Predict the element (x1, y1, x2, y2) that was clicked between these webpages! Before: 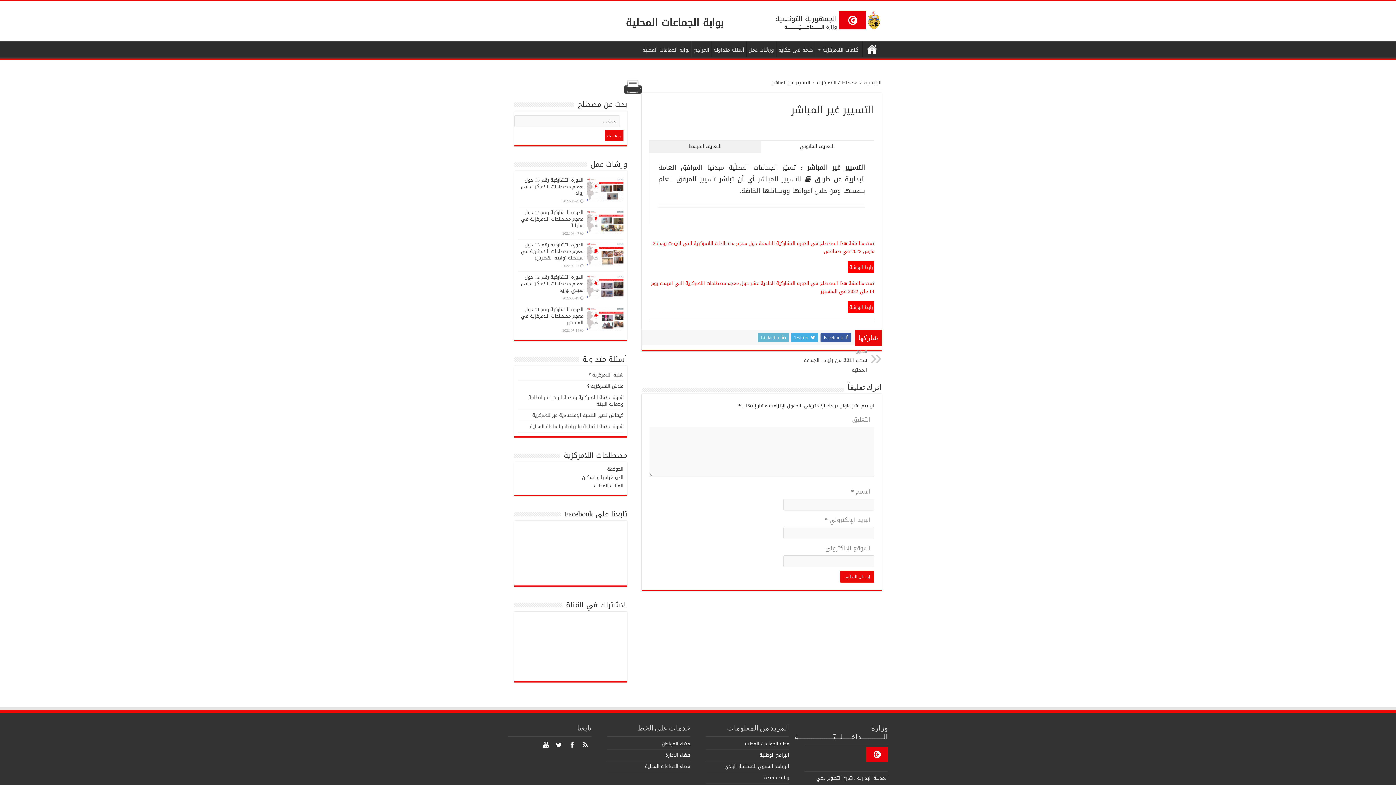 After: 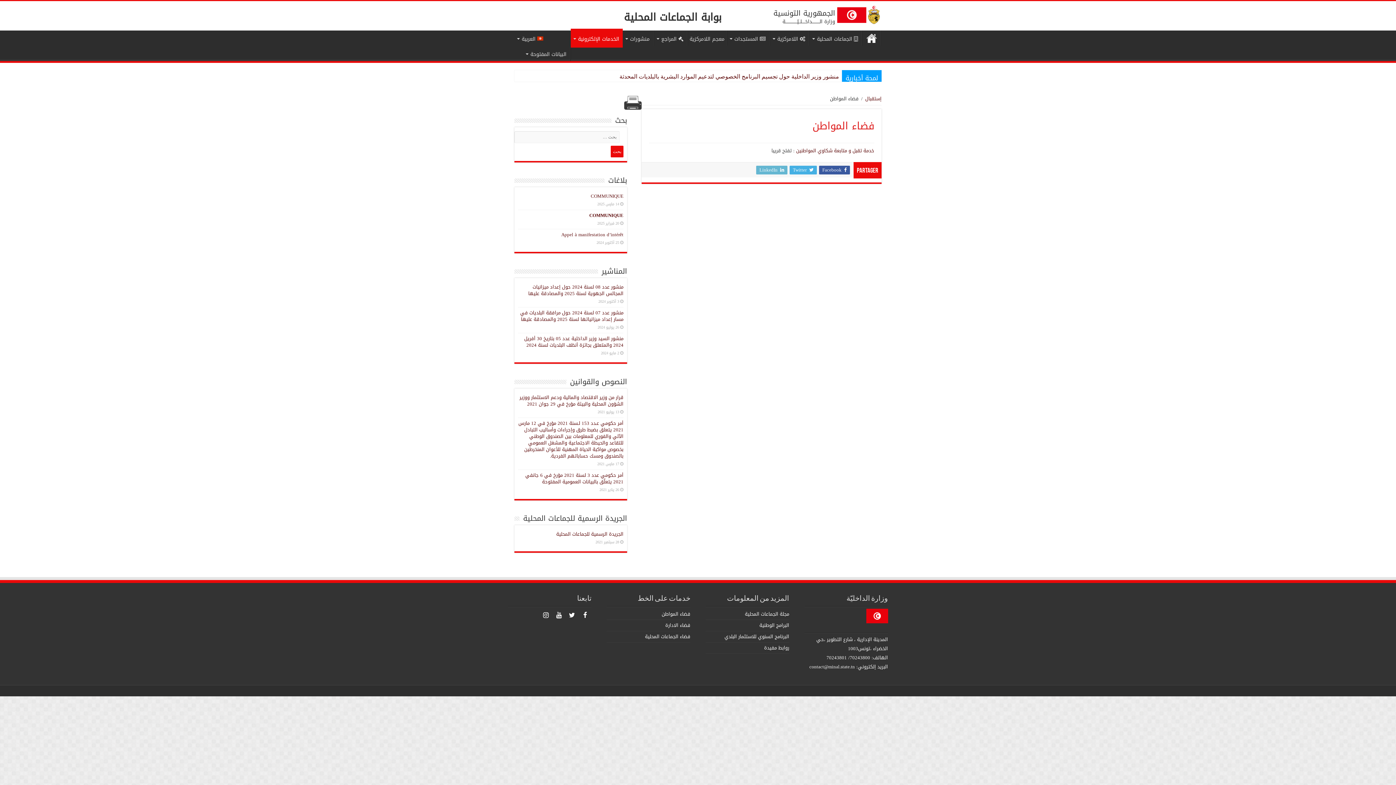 Action: label: فضاء المواطن bbox: (661, 739, 690, 748)